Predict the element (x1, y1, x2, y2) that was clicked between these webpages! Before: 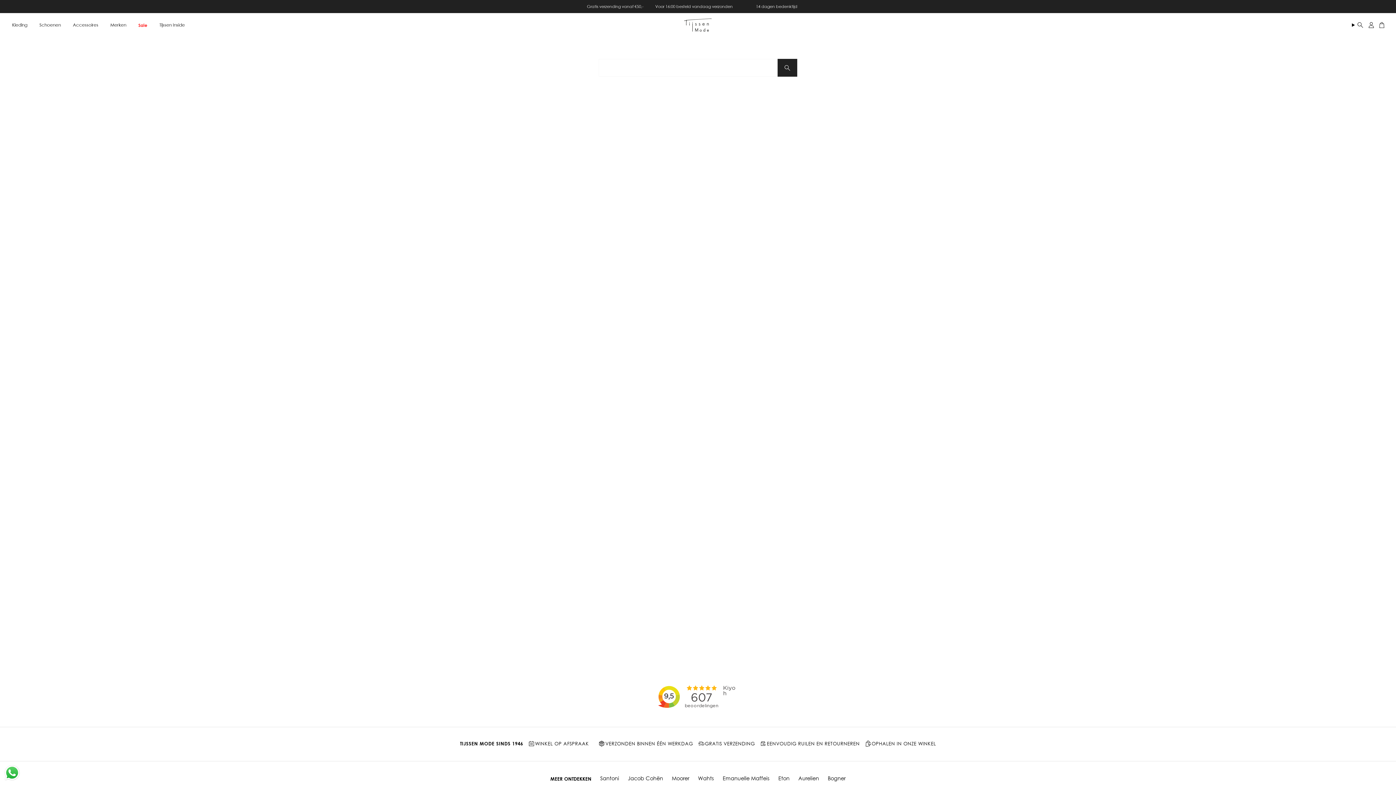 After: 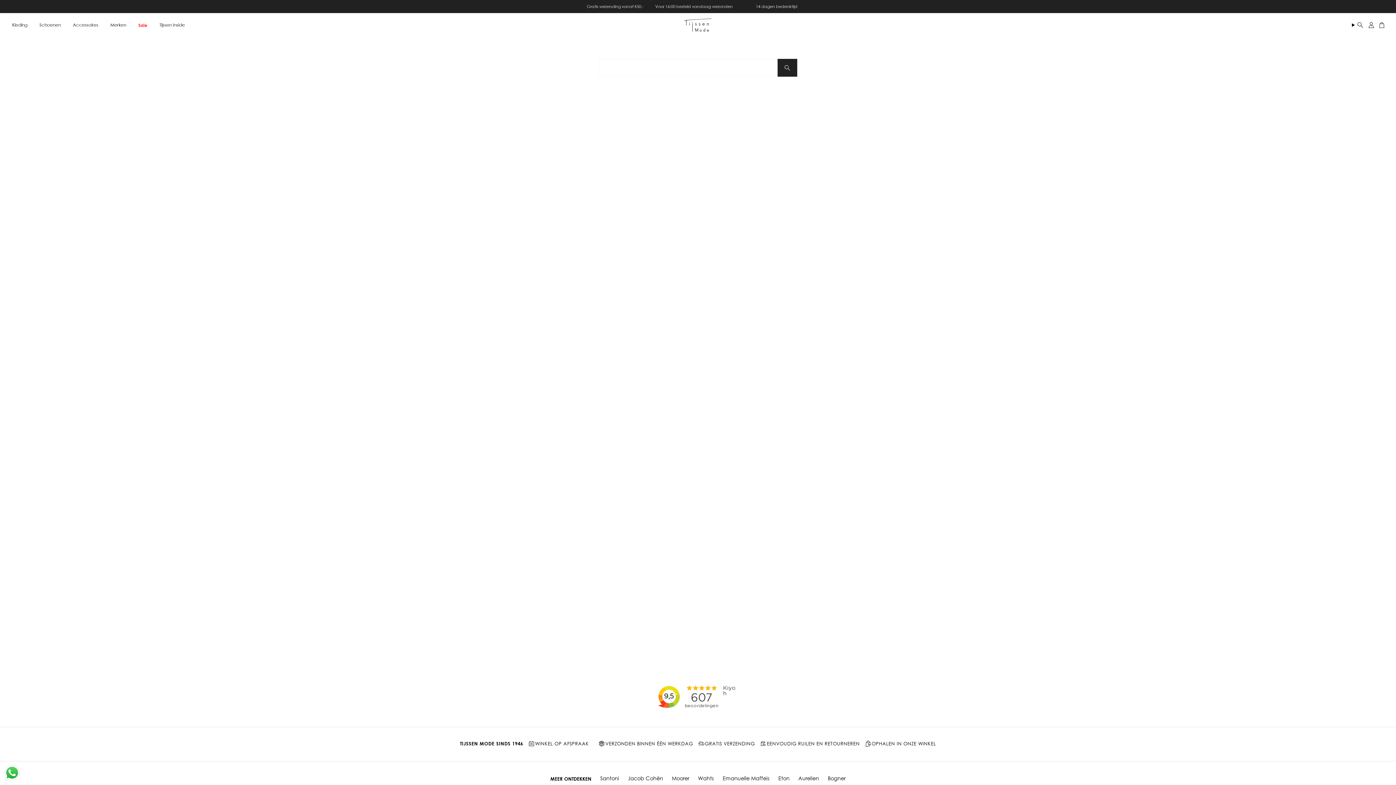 Action: bbox: (871, 740, 936, 747) label: OPHALEN IN ONZE WINKEL